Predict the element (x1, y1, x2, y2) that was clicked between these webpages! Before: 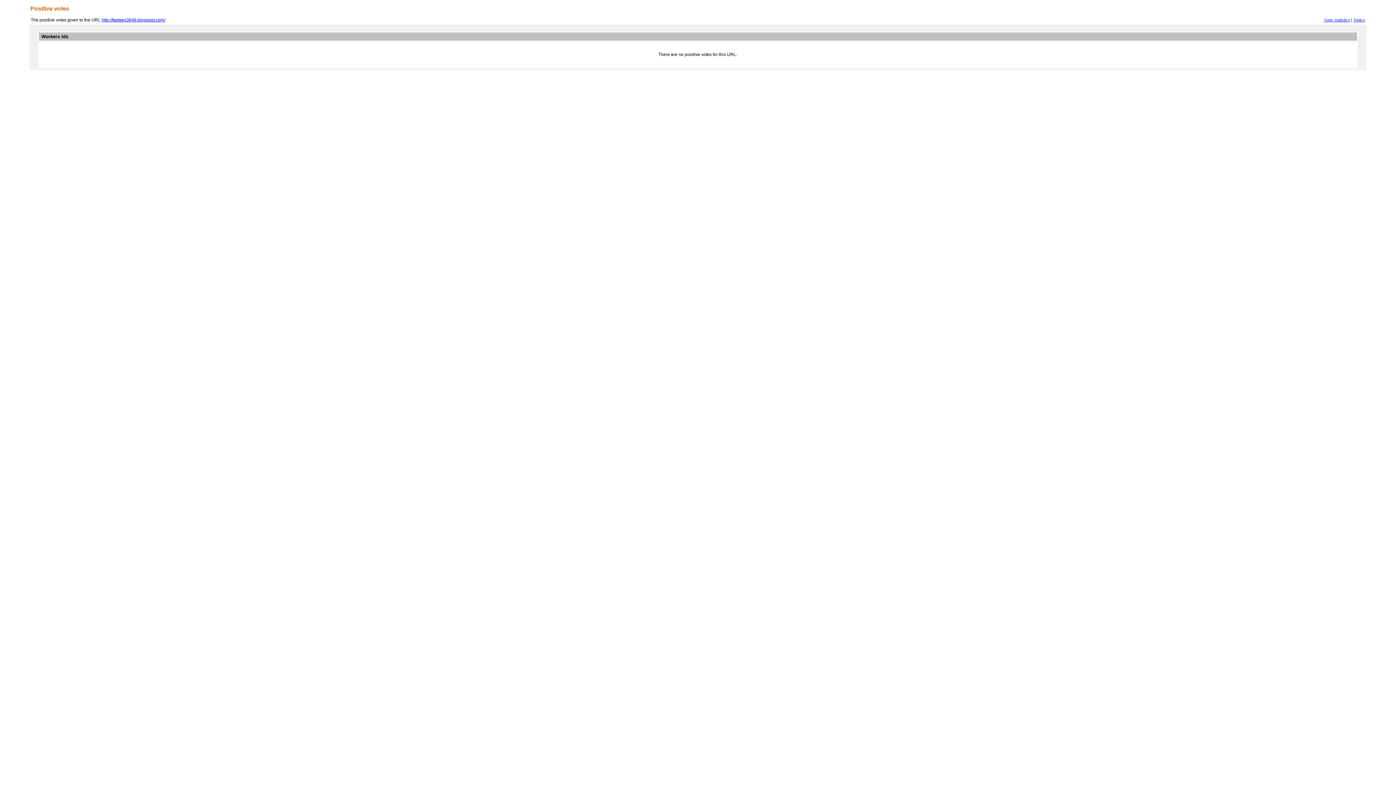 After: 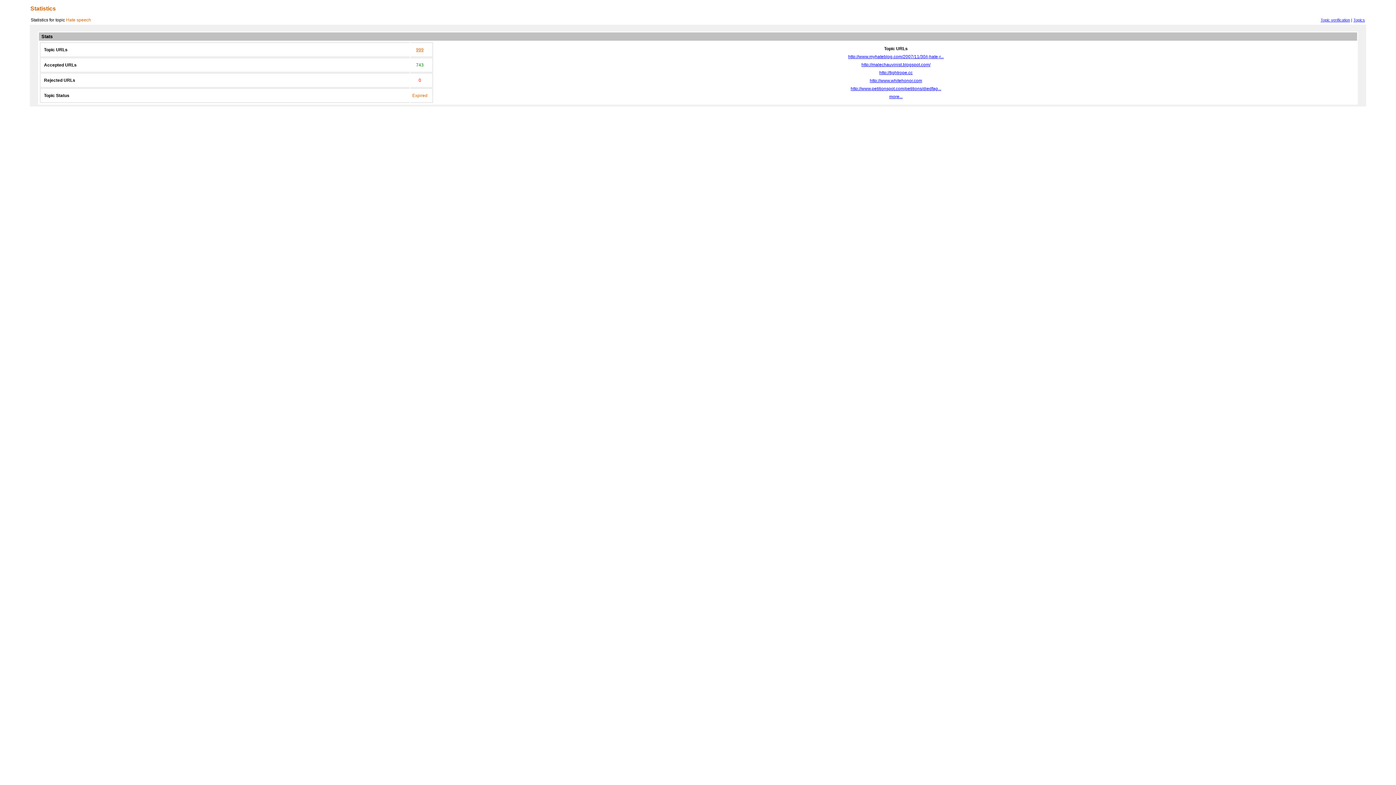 Action: label: Topic statistics bbox: (1324, 17, 1350, 22)